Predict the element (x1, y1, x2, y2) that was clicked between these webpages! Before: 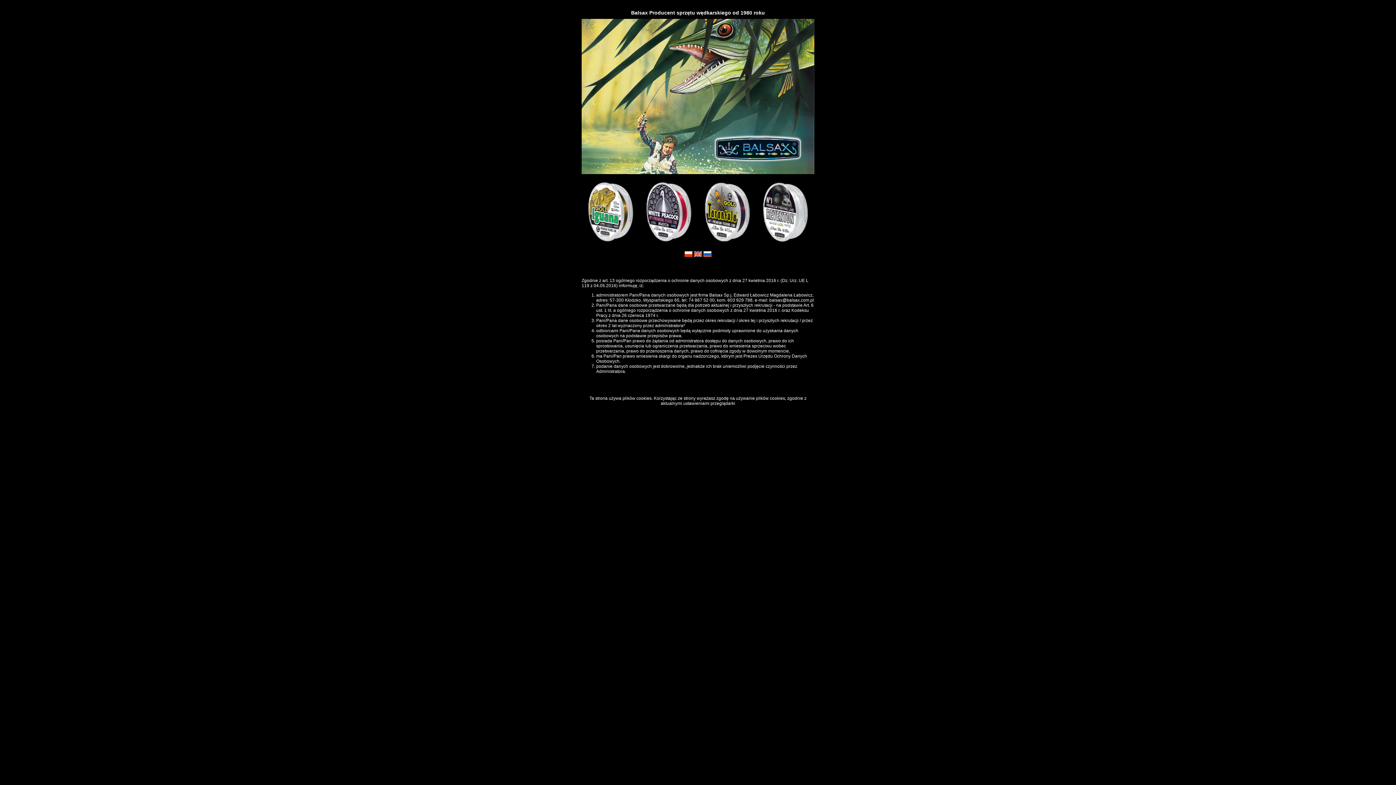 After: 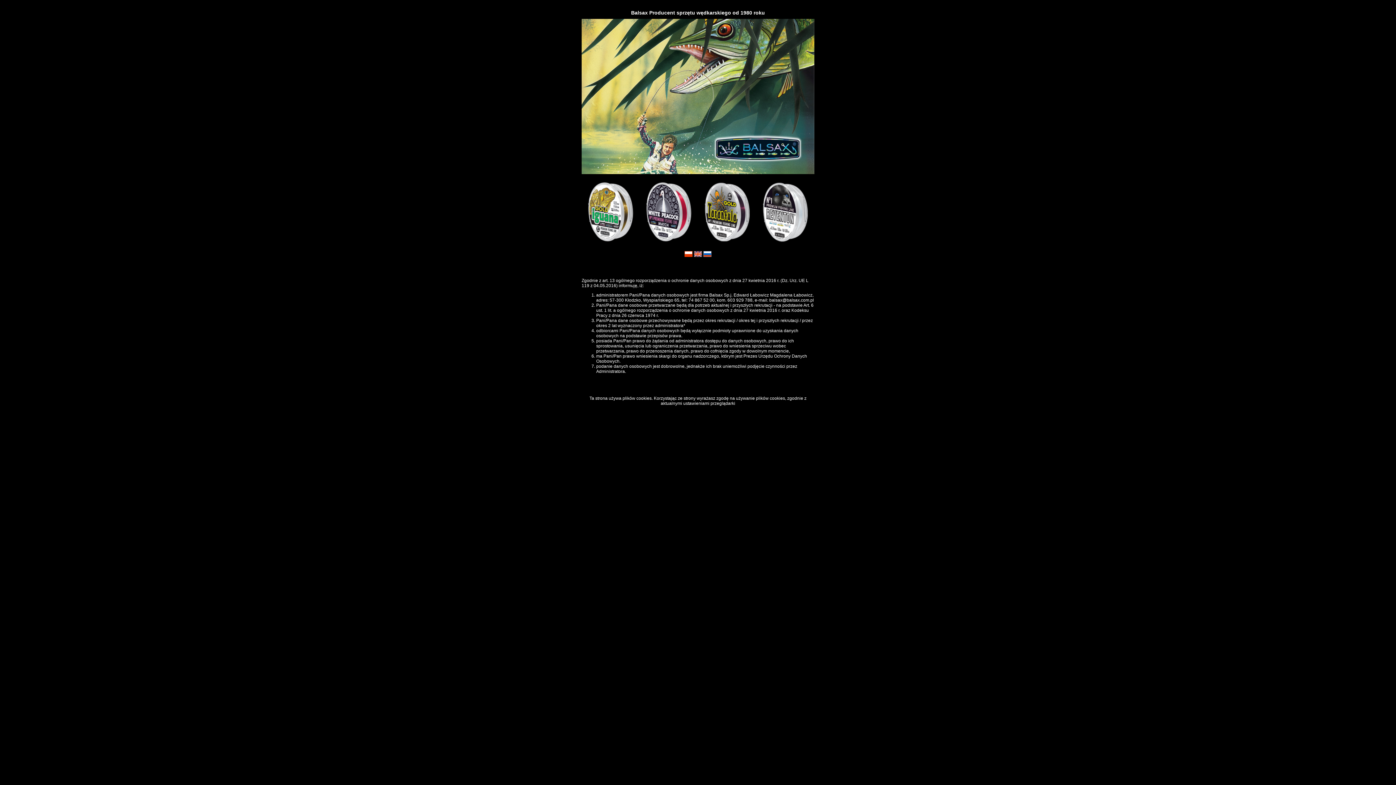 Action: bbox: (694, 252, 702, 258)